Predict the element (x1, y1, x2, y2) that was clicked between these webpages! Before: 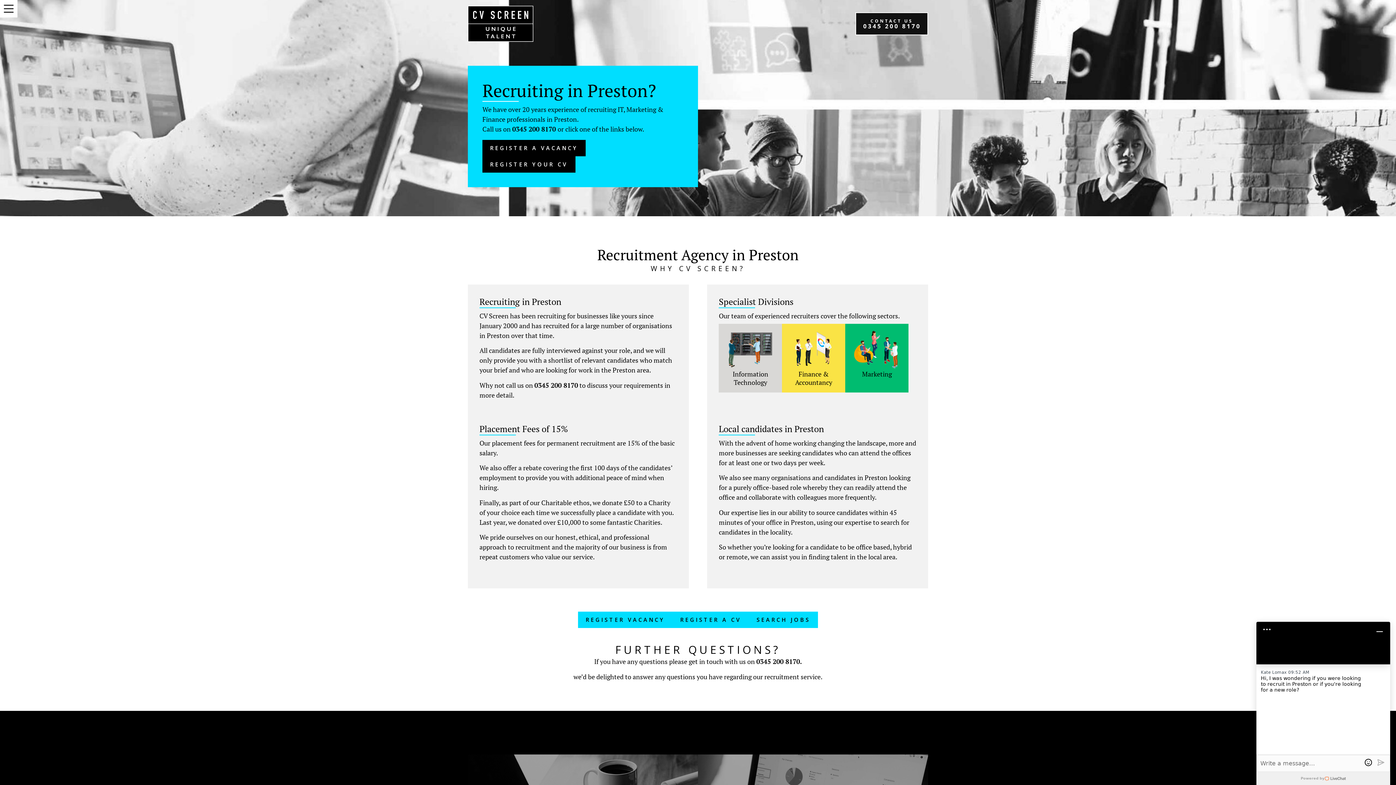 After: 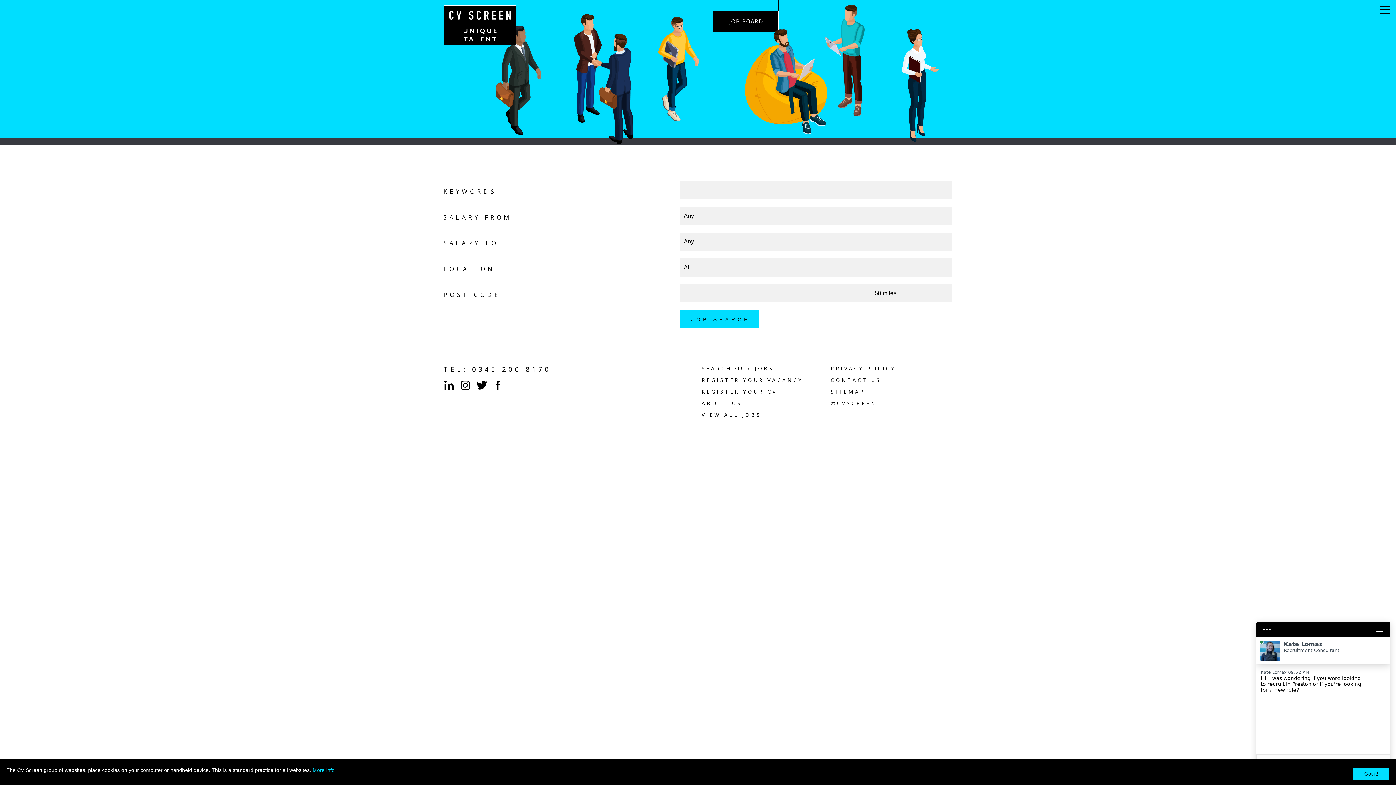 Action: bbox: (672, 612, 749, 628) label: REGISTER A CV